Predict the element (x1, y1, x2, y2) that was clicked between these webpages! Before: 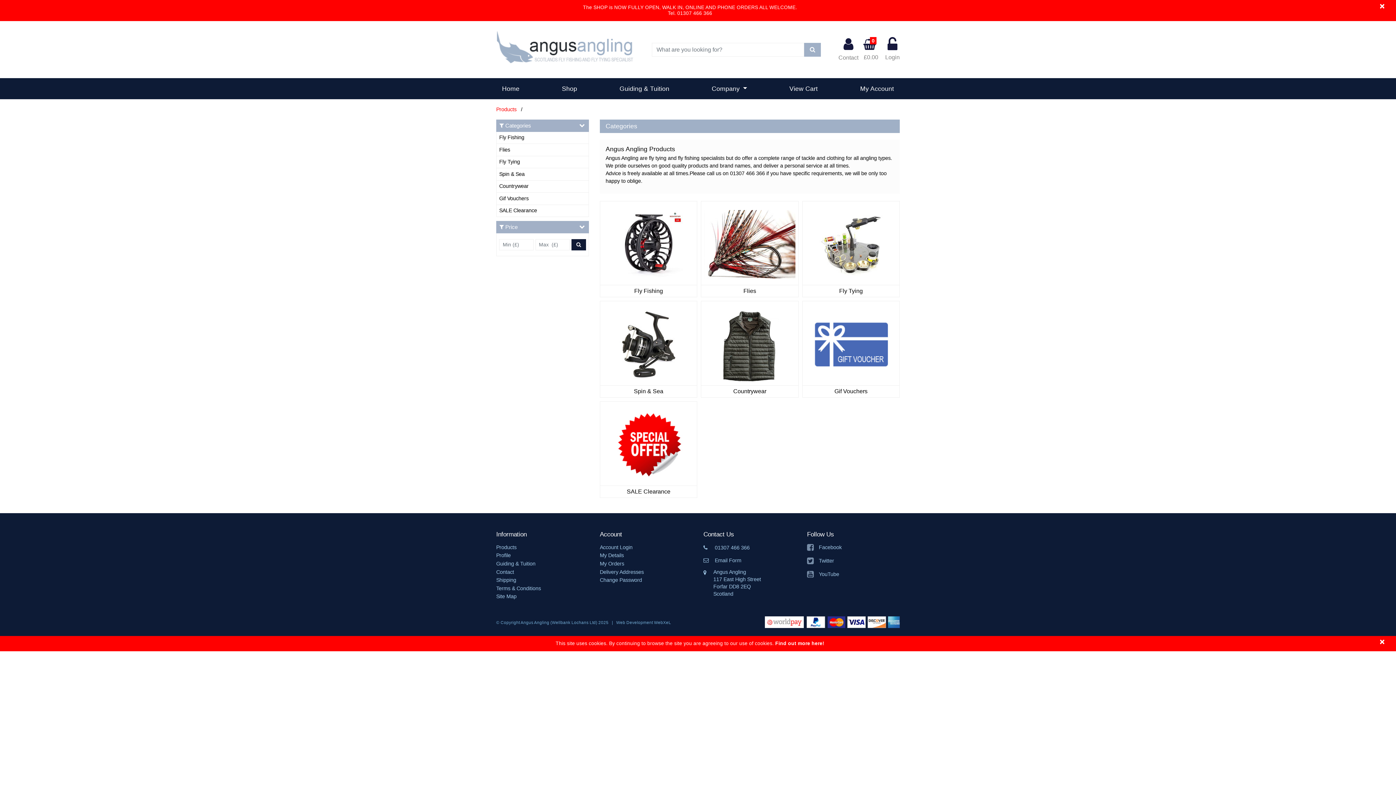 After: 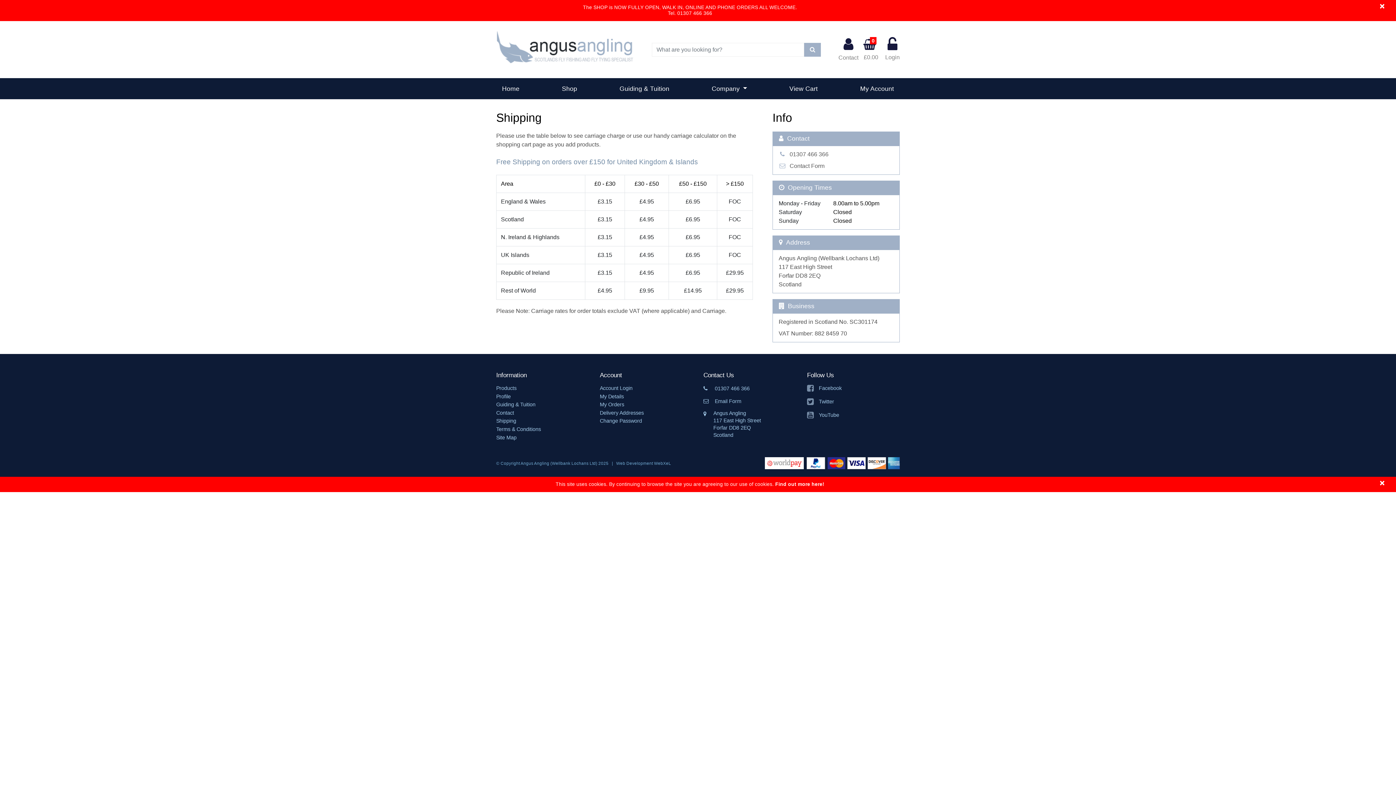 Action: bbox: (496, 577, 516, 583) label: Shipping